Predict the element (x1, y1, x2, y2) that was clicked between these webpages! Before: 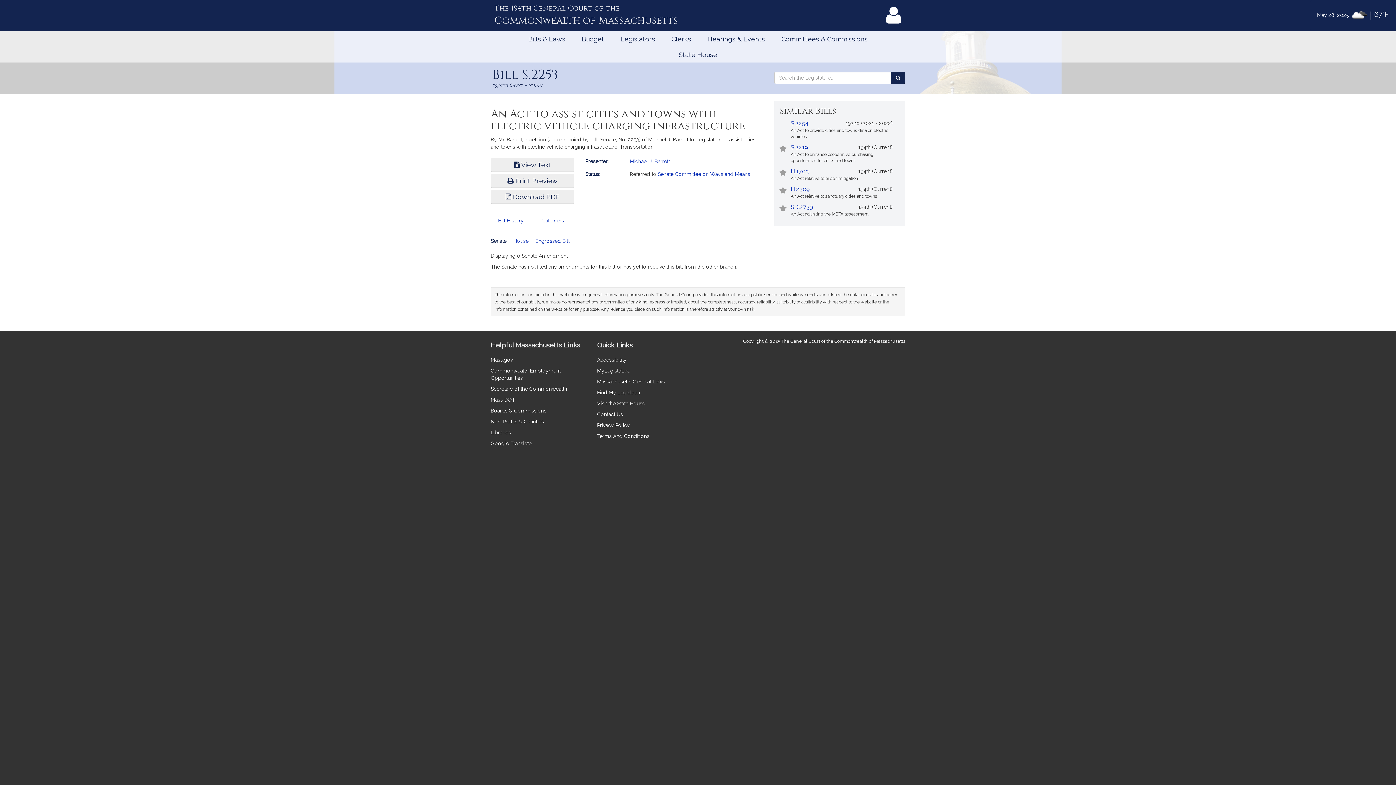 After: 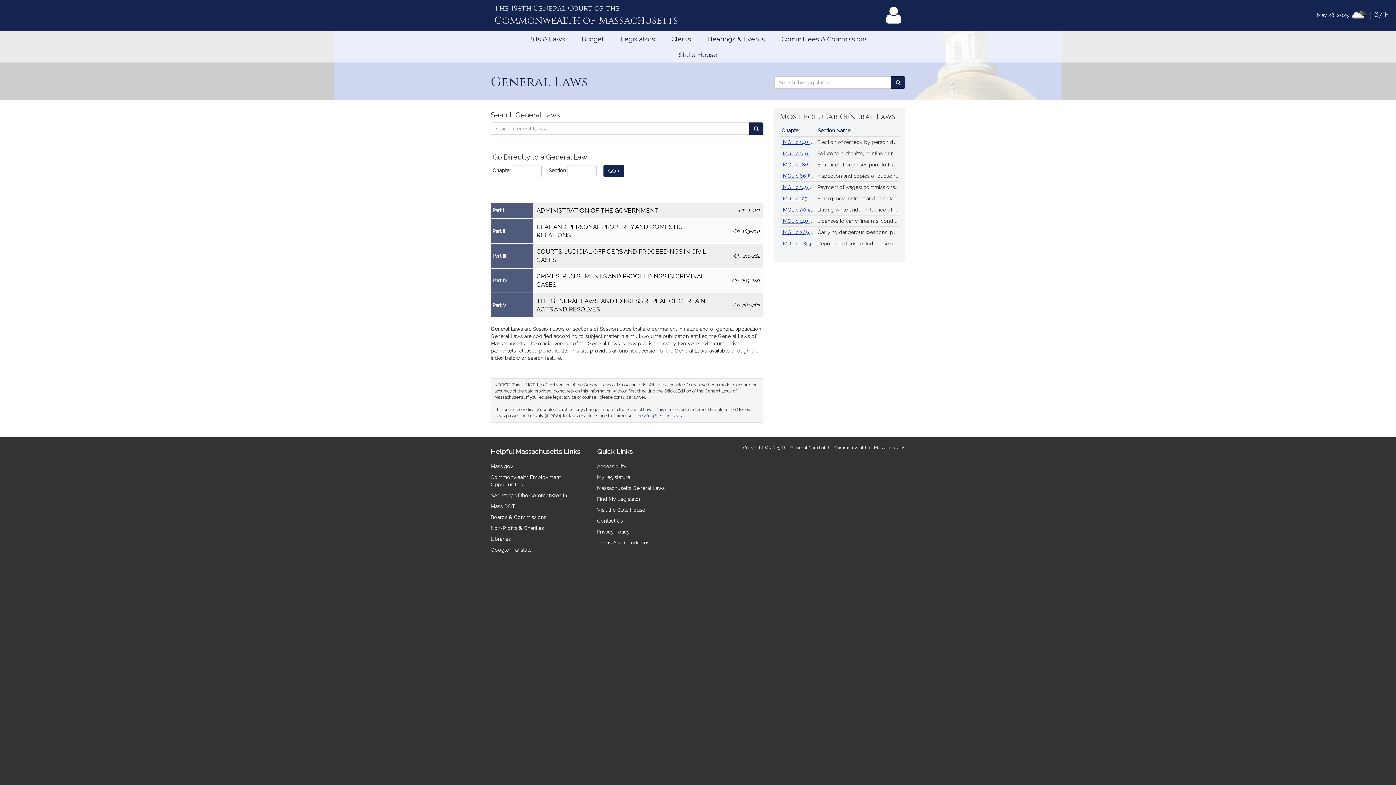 Action: bbox: (597, 378, 664, 384) label: Massachusetts General Laws